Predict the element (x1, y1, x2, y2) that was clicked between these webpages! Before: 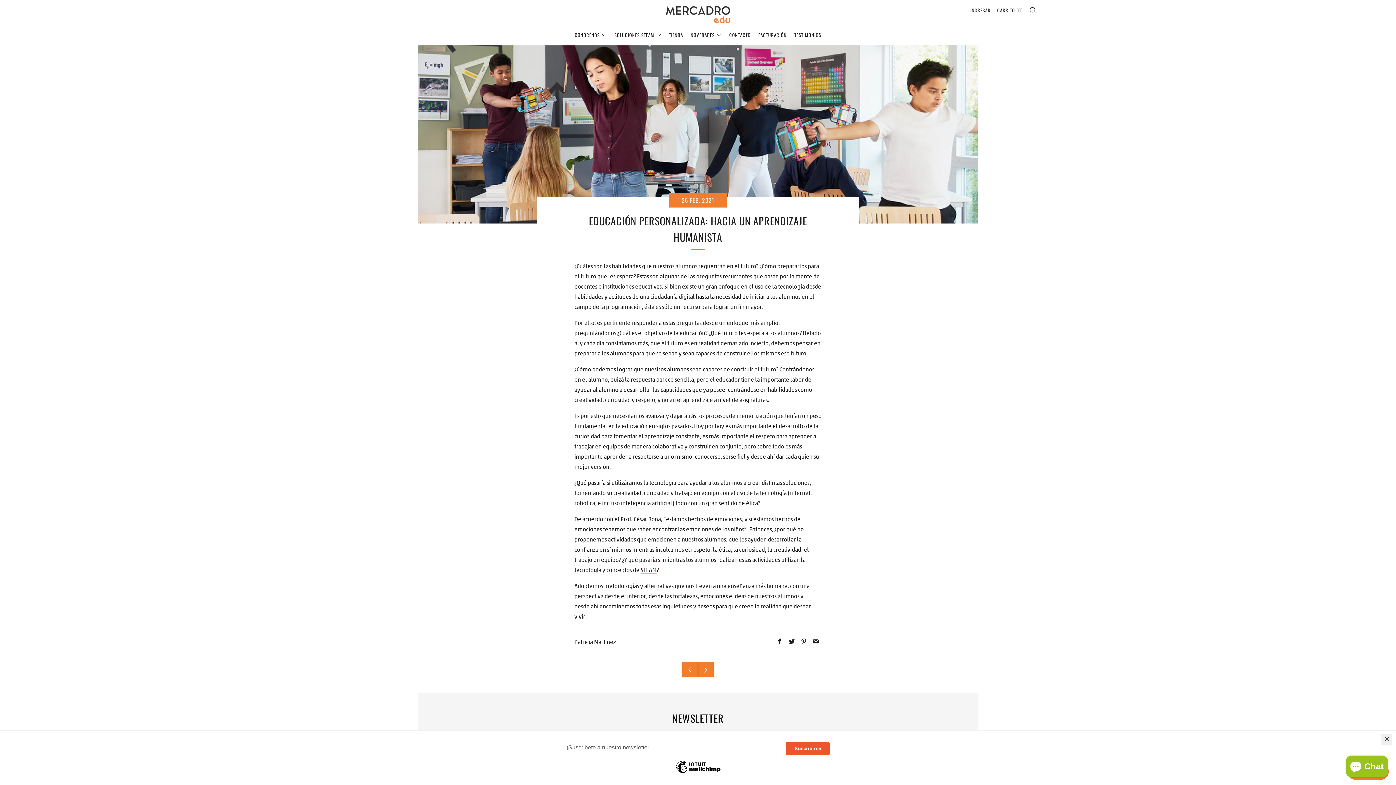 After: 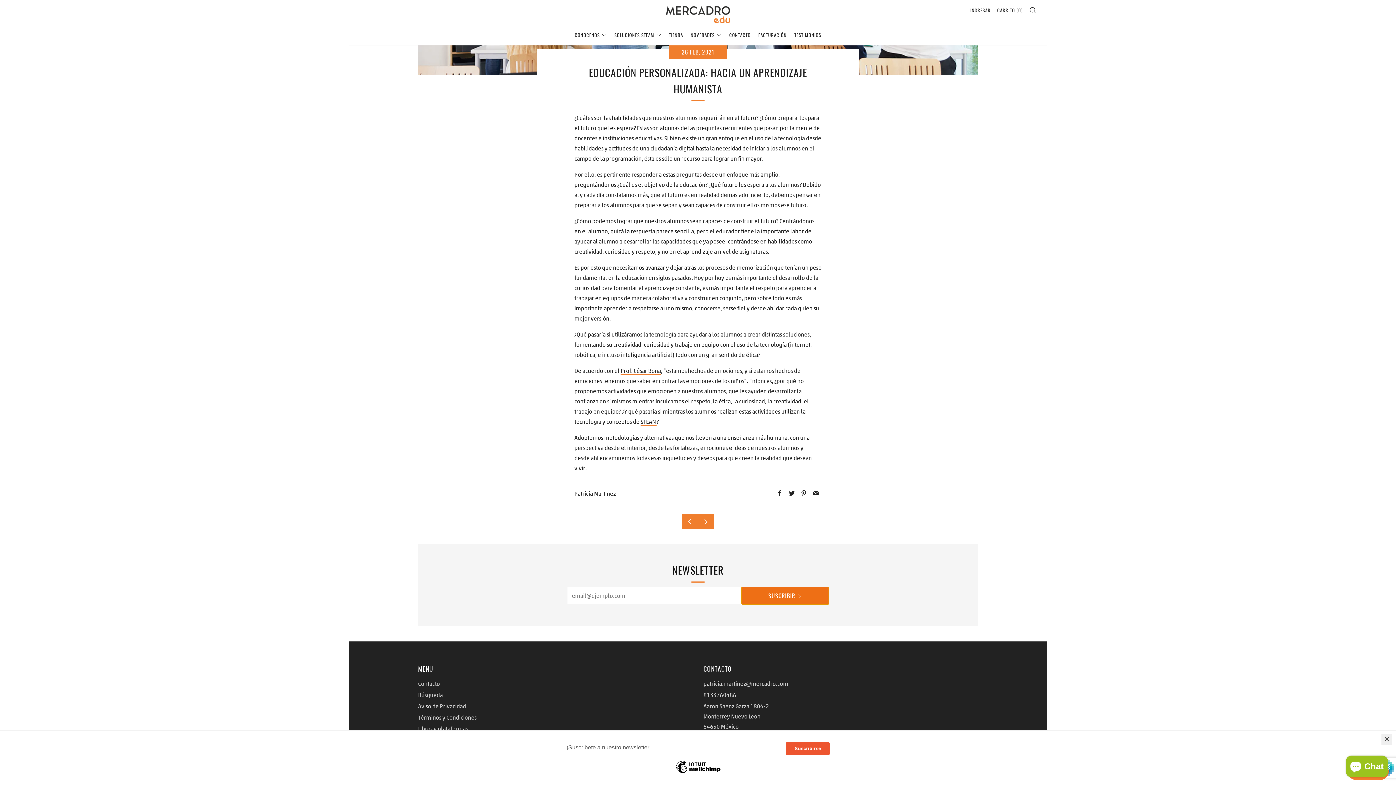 Action: label: SUSCRIBIR bbox: (741, 735, 829, 753)